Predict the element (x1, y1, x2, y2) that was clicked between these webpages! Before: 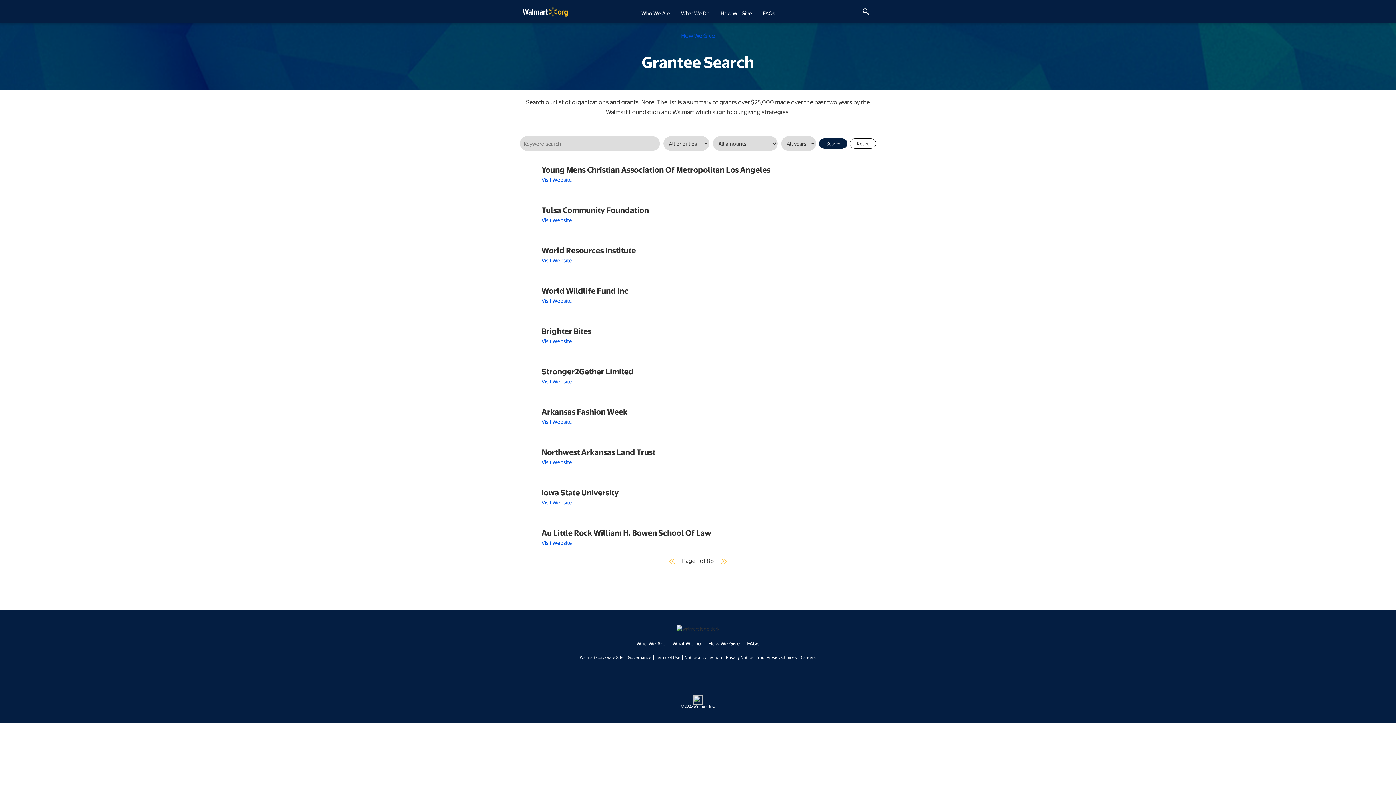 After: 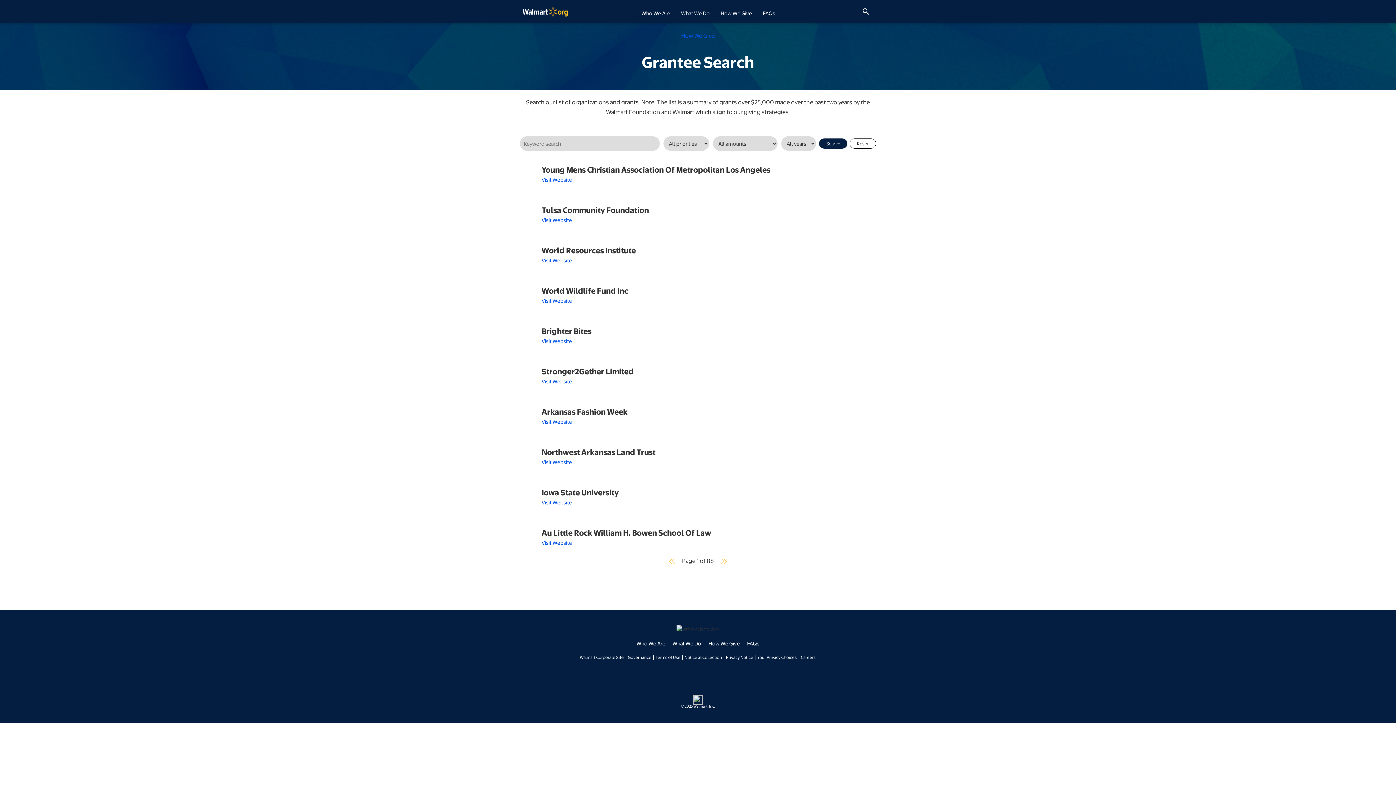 Action: bbox: (669, 557, 674, 565)